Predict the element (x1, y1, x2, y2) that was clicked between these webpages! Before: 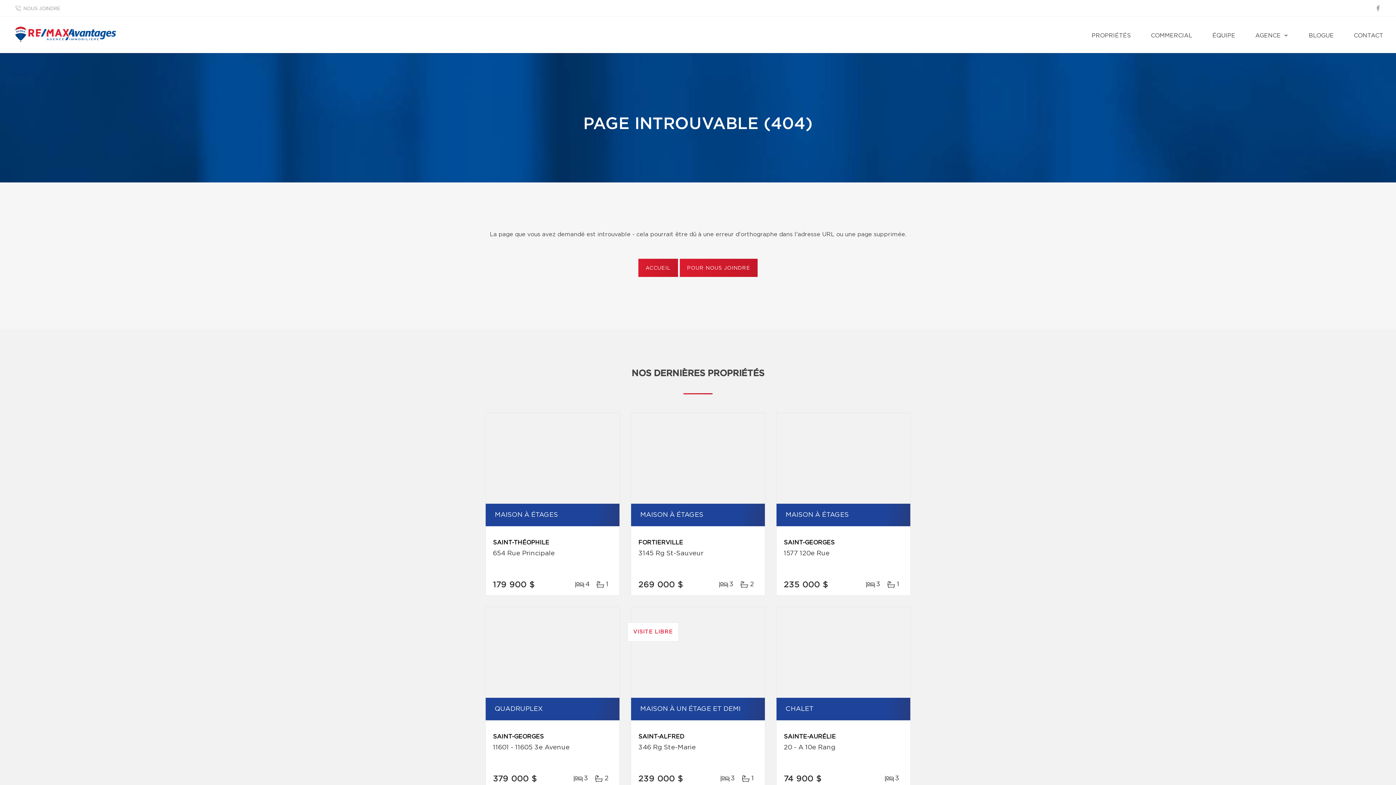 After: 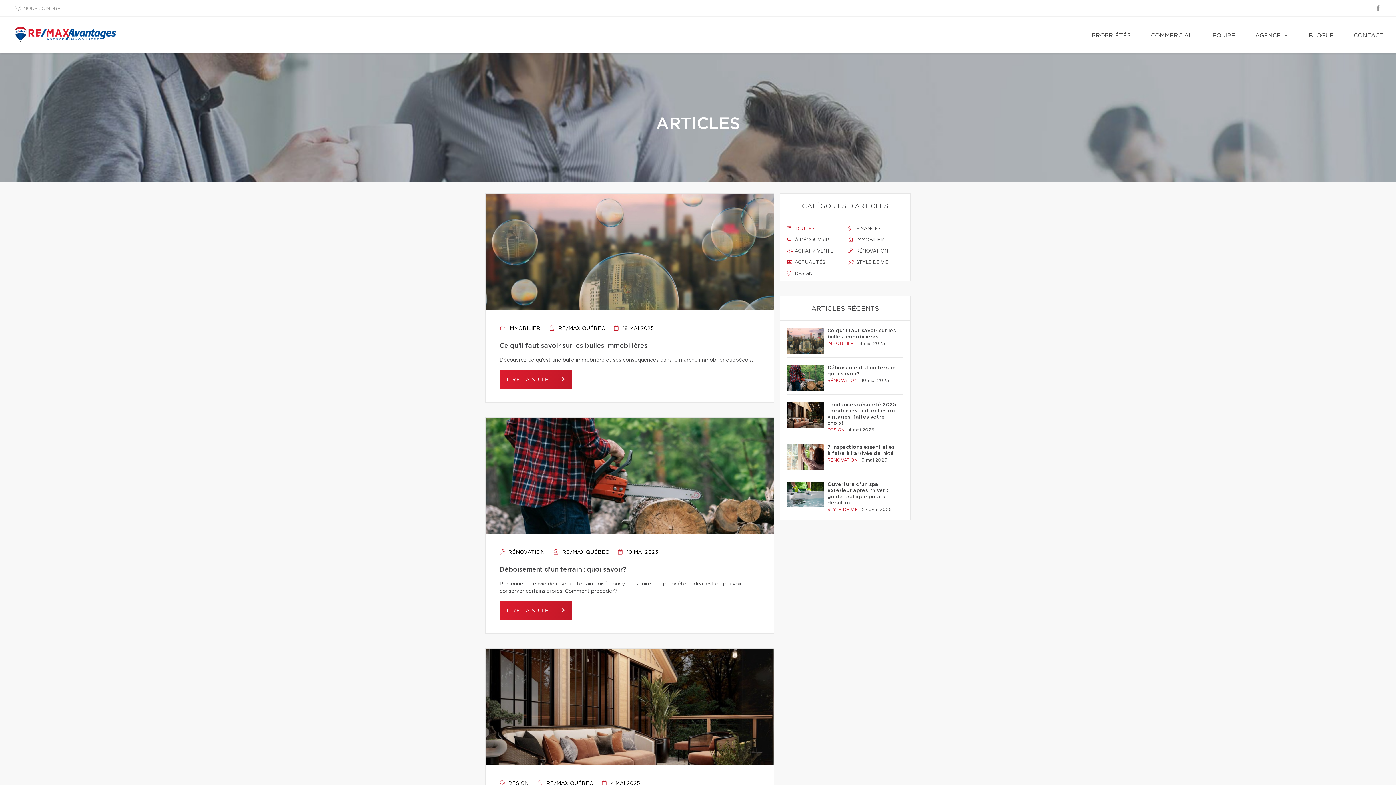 Action: label: BLOGUE bbox: (1303, 16, 1339, 53)